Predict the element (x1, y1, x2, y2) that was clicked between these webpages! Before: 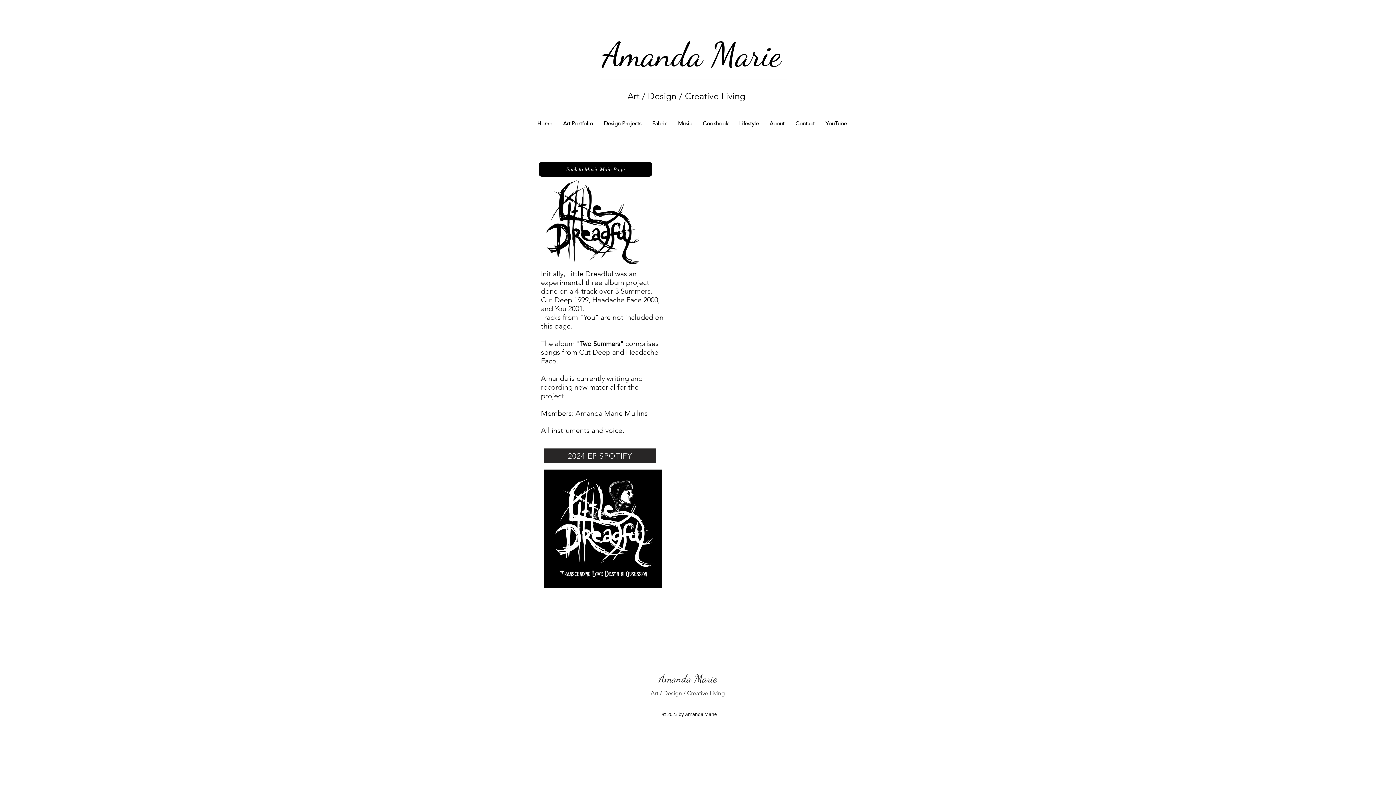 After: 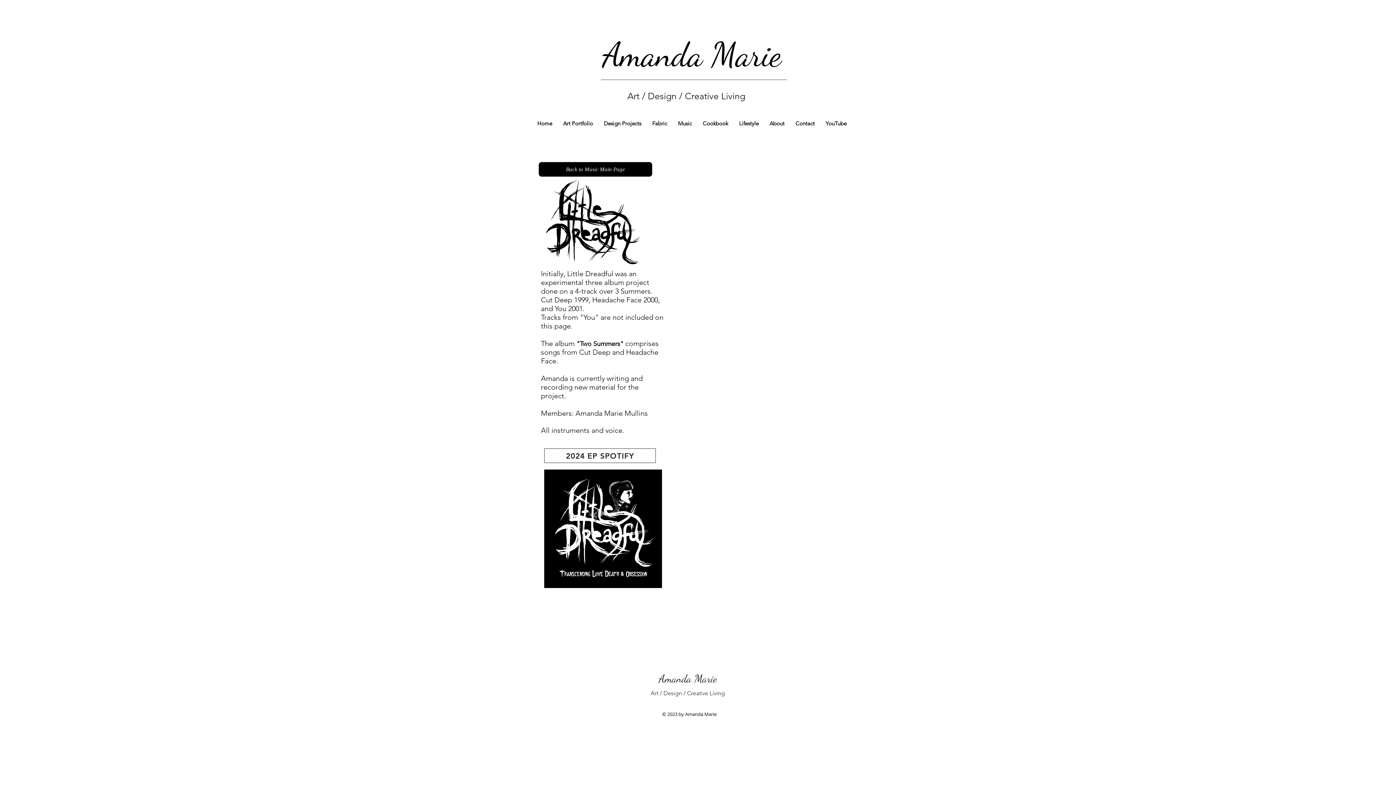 Action: label: 2024 EP SPOTIFY bbox: (544, 448, 656, 463)